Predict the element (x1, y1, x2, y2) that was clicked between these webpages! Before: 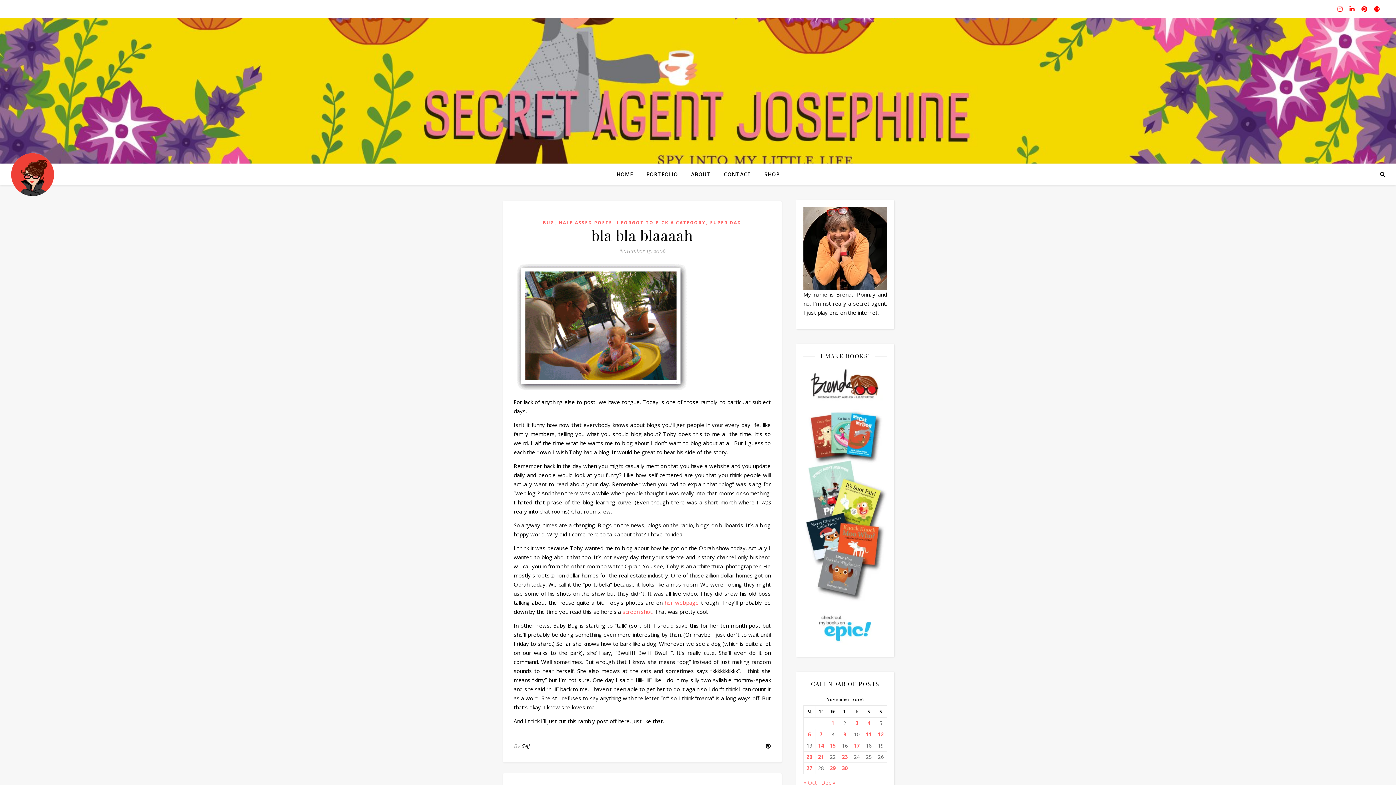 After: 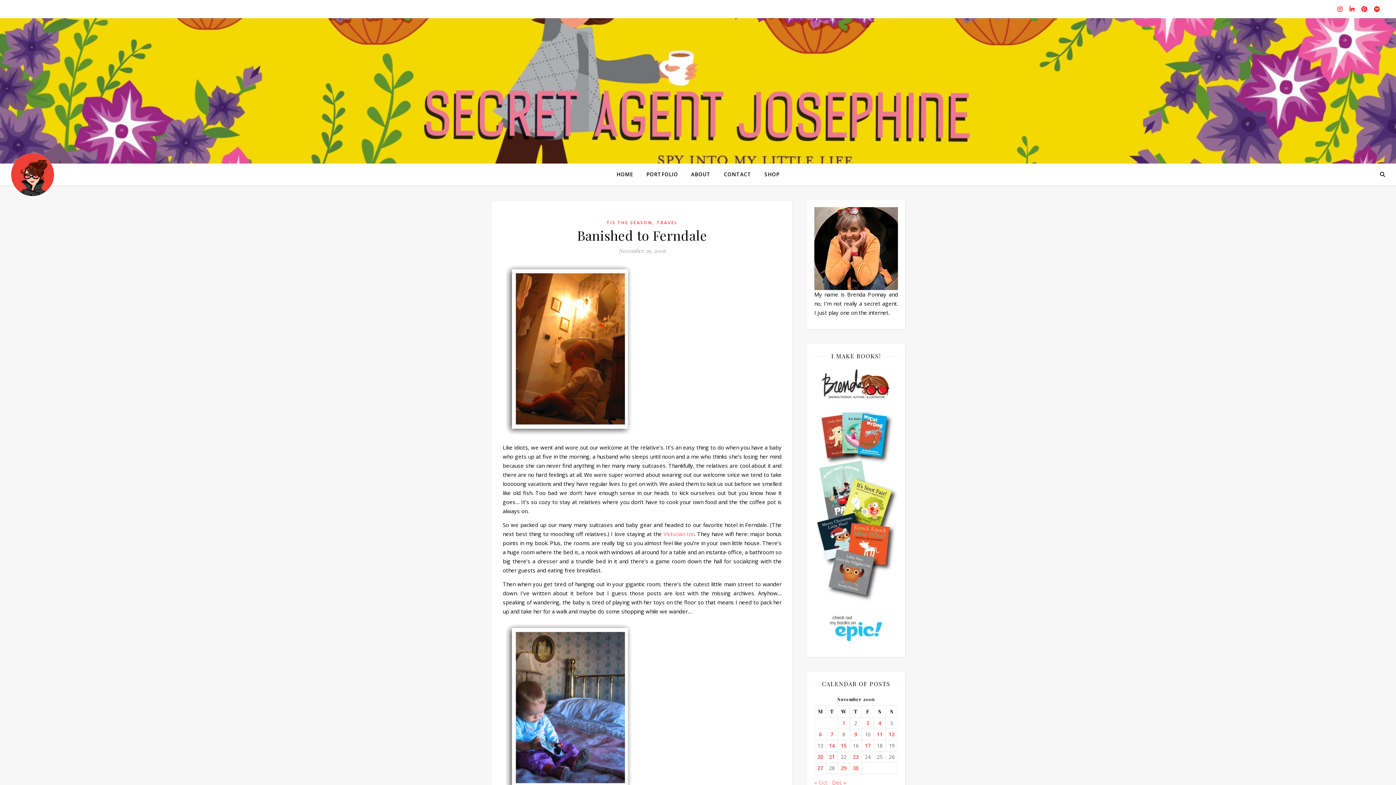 Action: label: Posts published on November 29, 2006 bbox: (829, 765, 836, 771)